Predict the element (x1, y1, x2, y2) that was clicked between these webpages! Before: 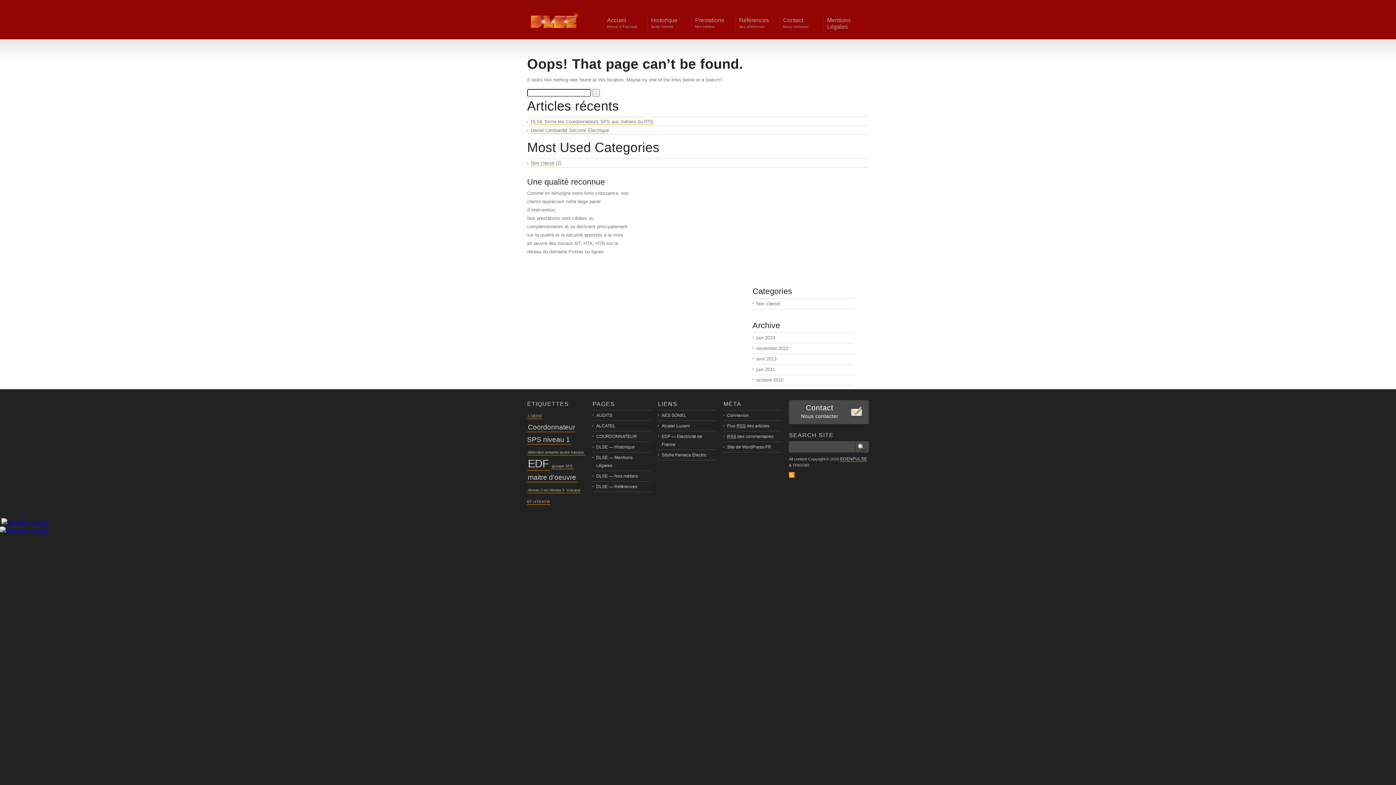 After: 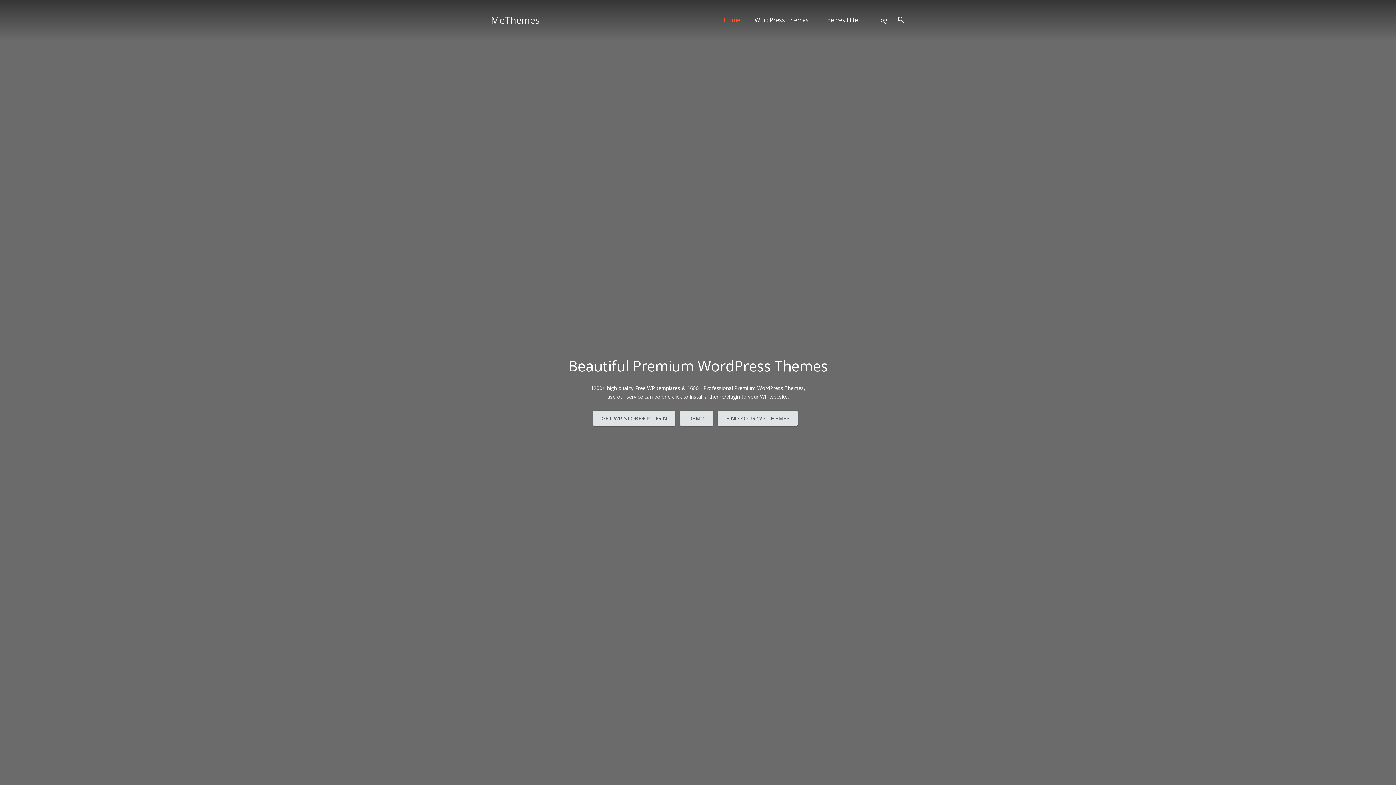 Action: bbox: (1, 520, 49, 525)